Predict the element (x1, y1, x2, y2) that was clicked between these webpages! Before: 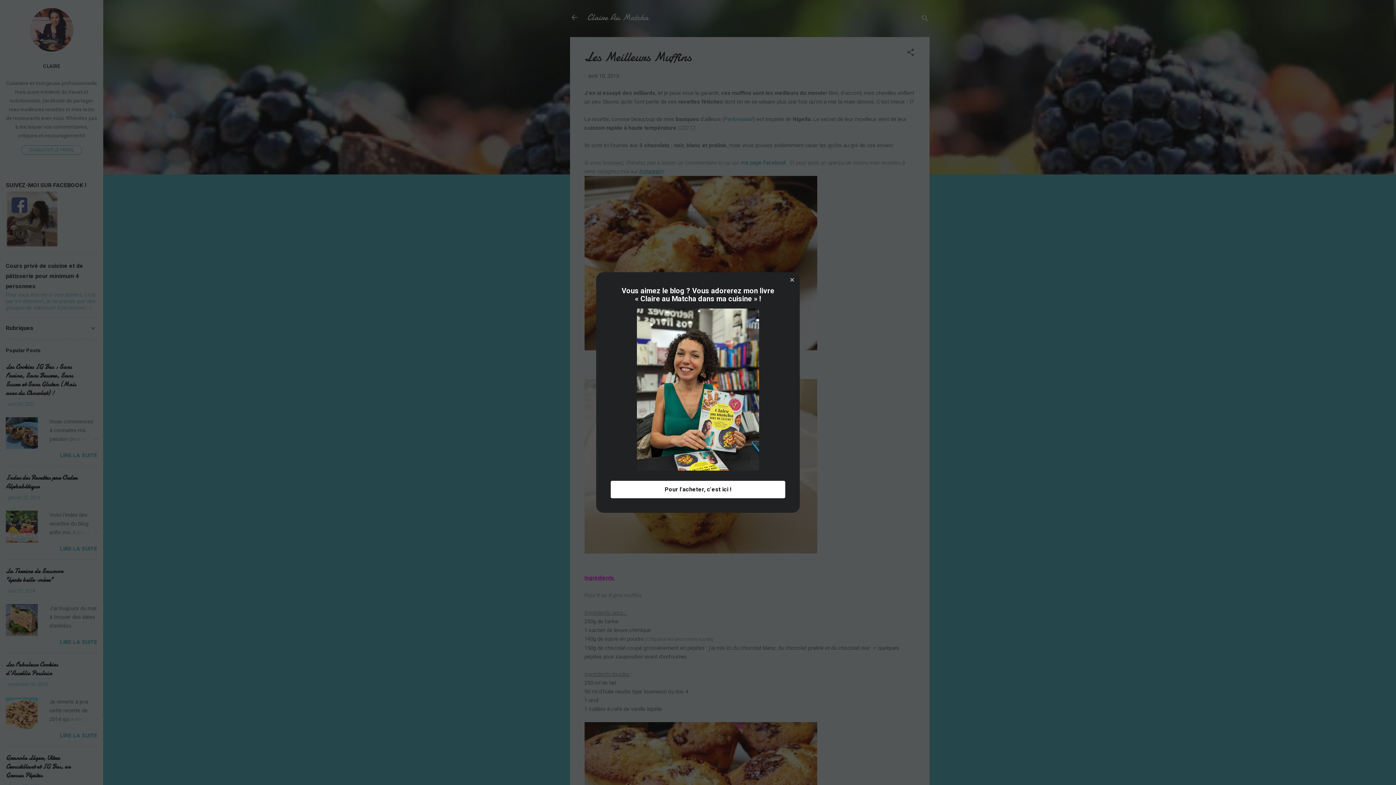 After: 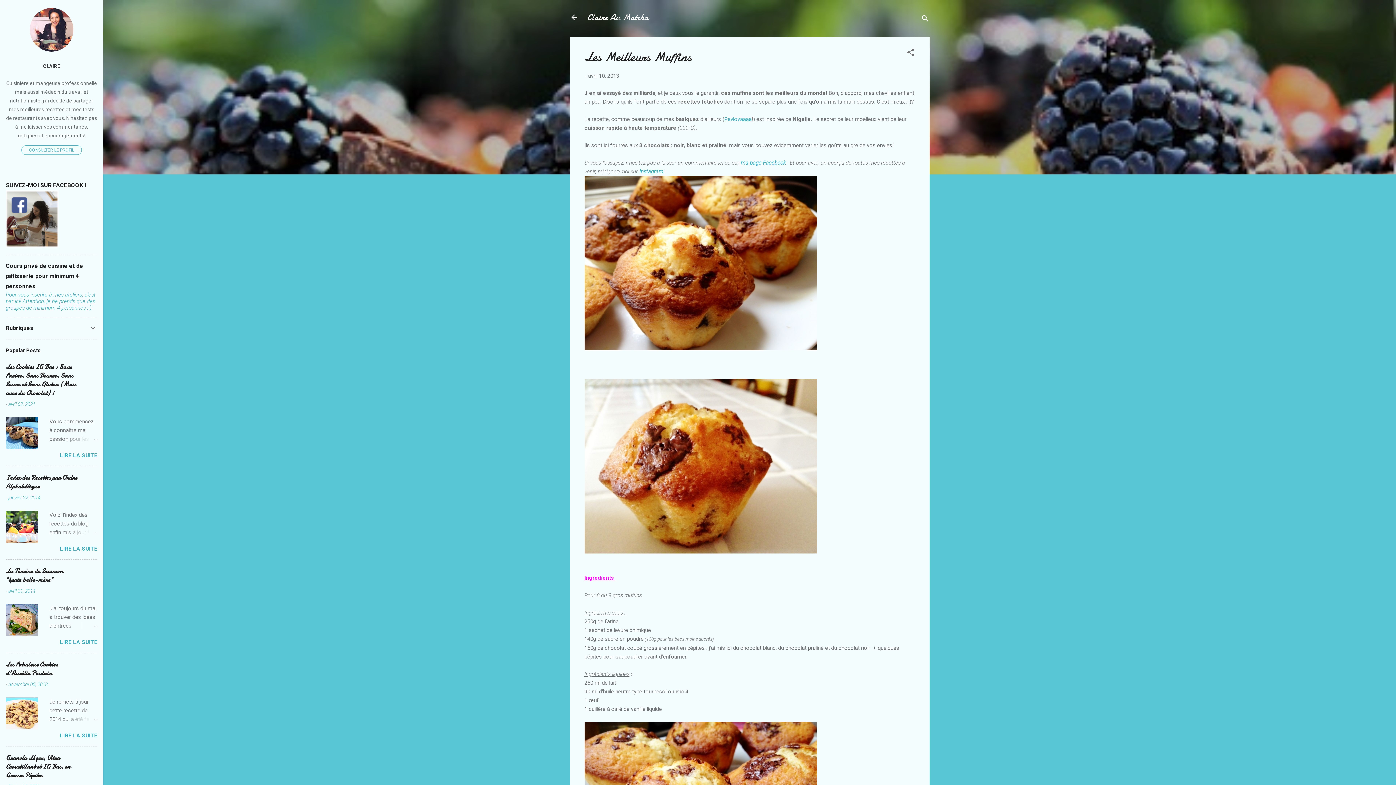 Action: bbox: (789, 276, 795, 283)